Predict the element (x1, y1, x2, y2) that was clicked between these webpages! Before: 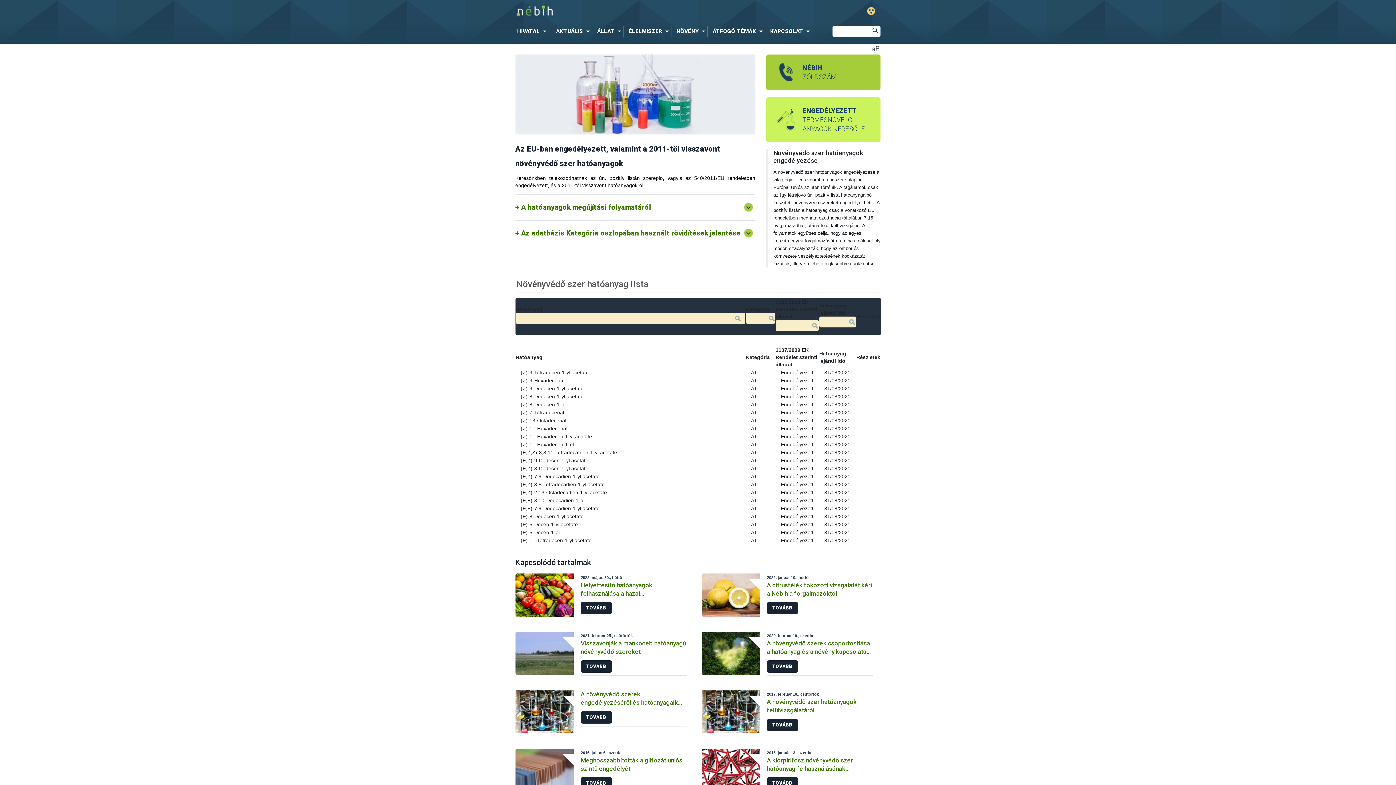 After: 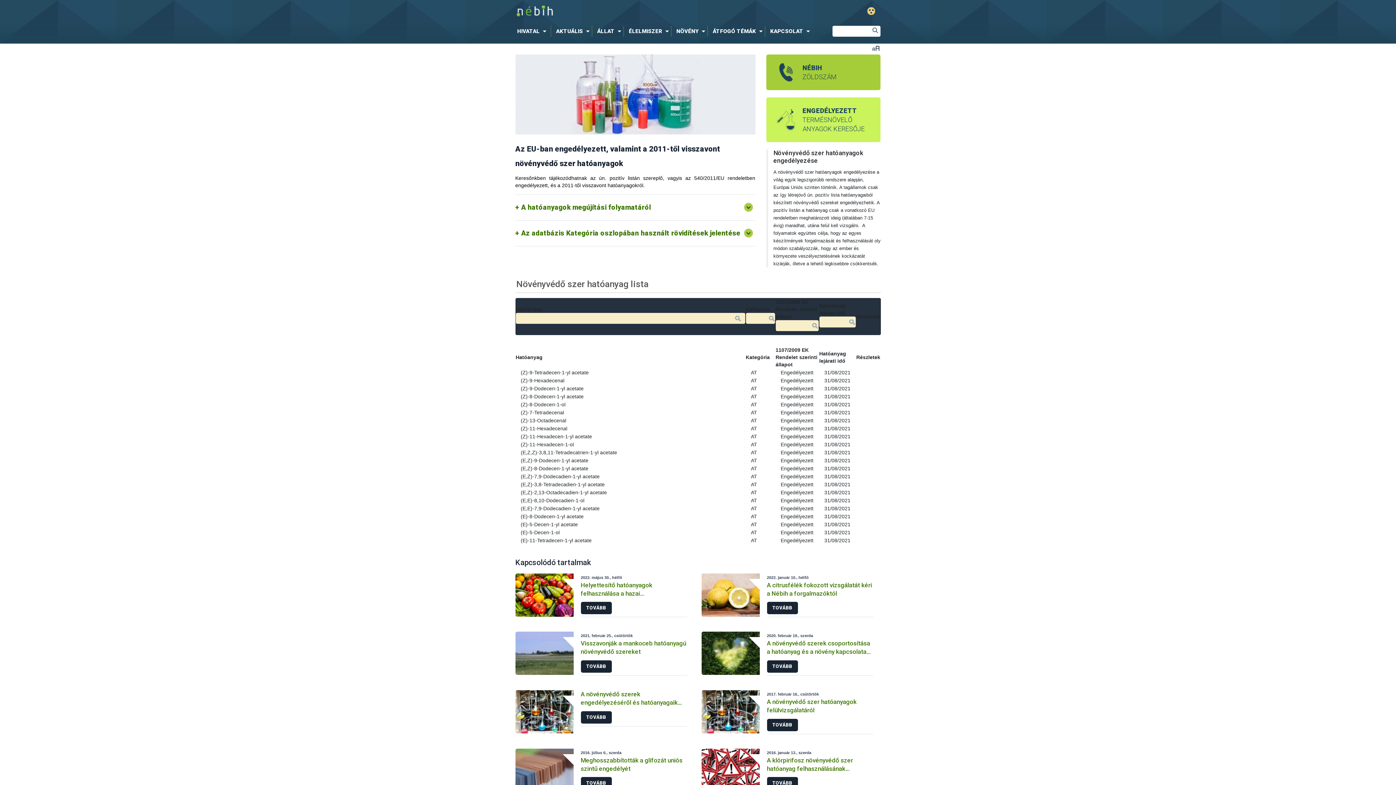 Action: label: ENGEDÉLYEZETT
TERMÉSNÖVELŐ ANYAGOK KERESŐJE bbox: (766, 97, 880, 142)